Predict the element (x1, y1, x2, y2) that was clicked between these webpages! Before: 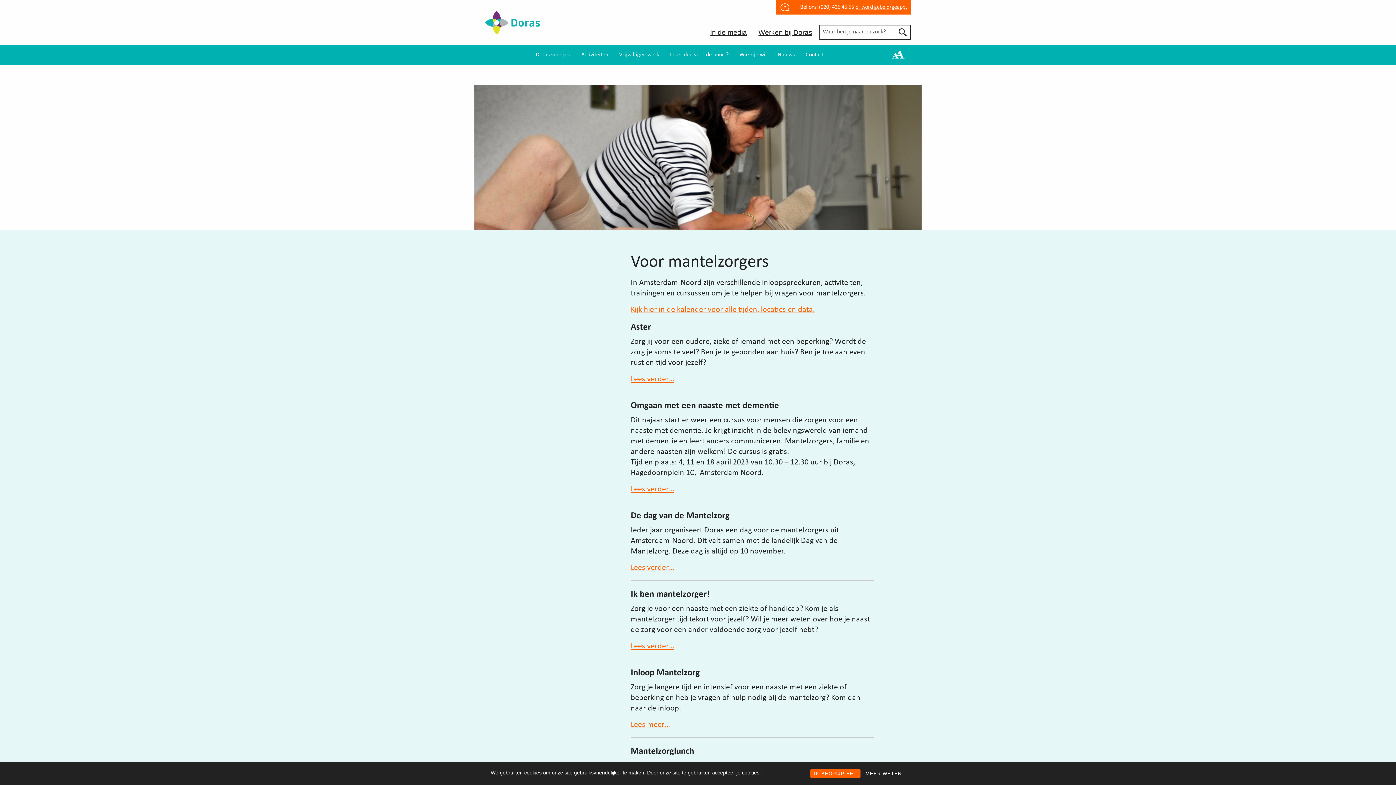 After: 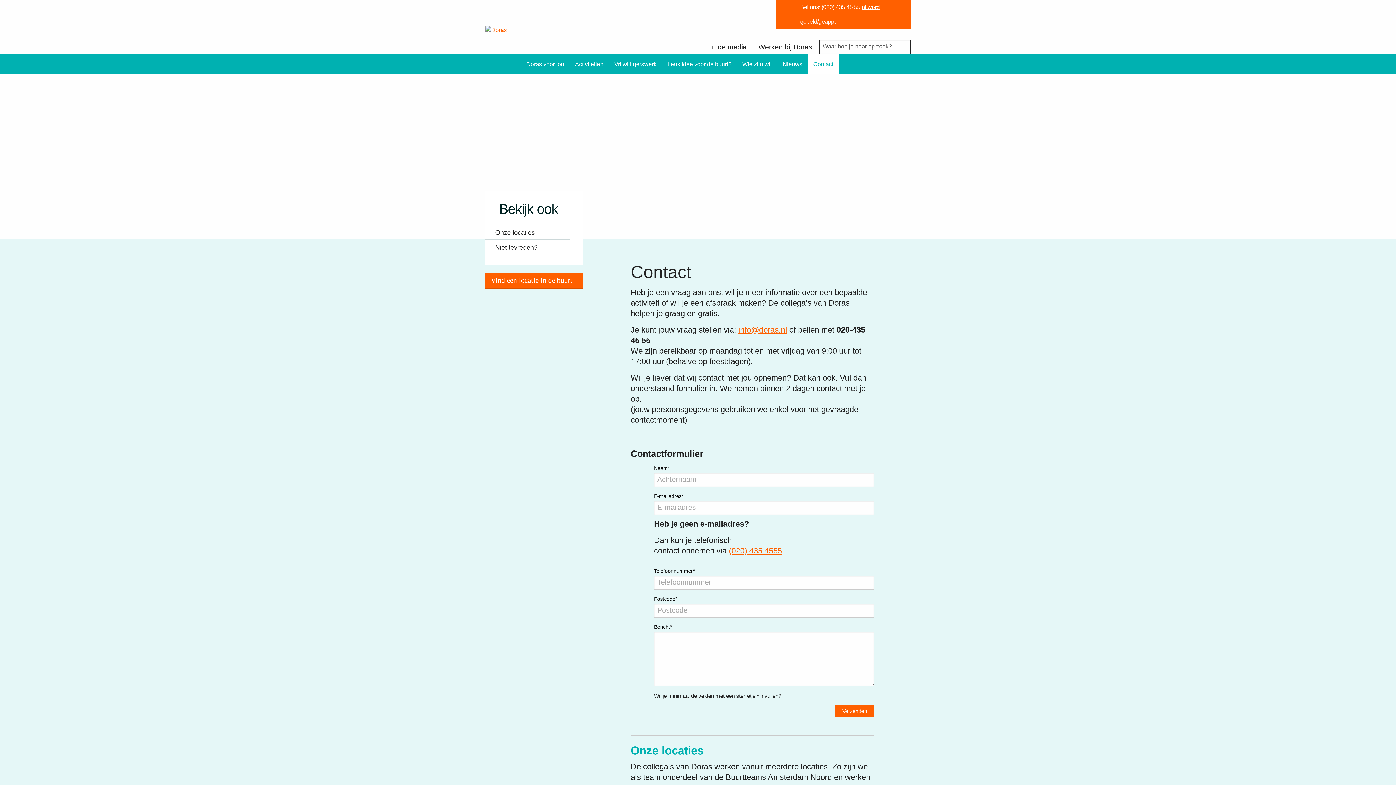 Action: label: Contact bbox: (800, 44, 829, 64)